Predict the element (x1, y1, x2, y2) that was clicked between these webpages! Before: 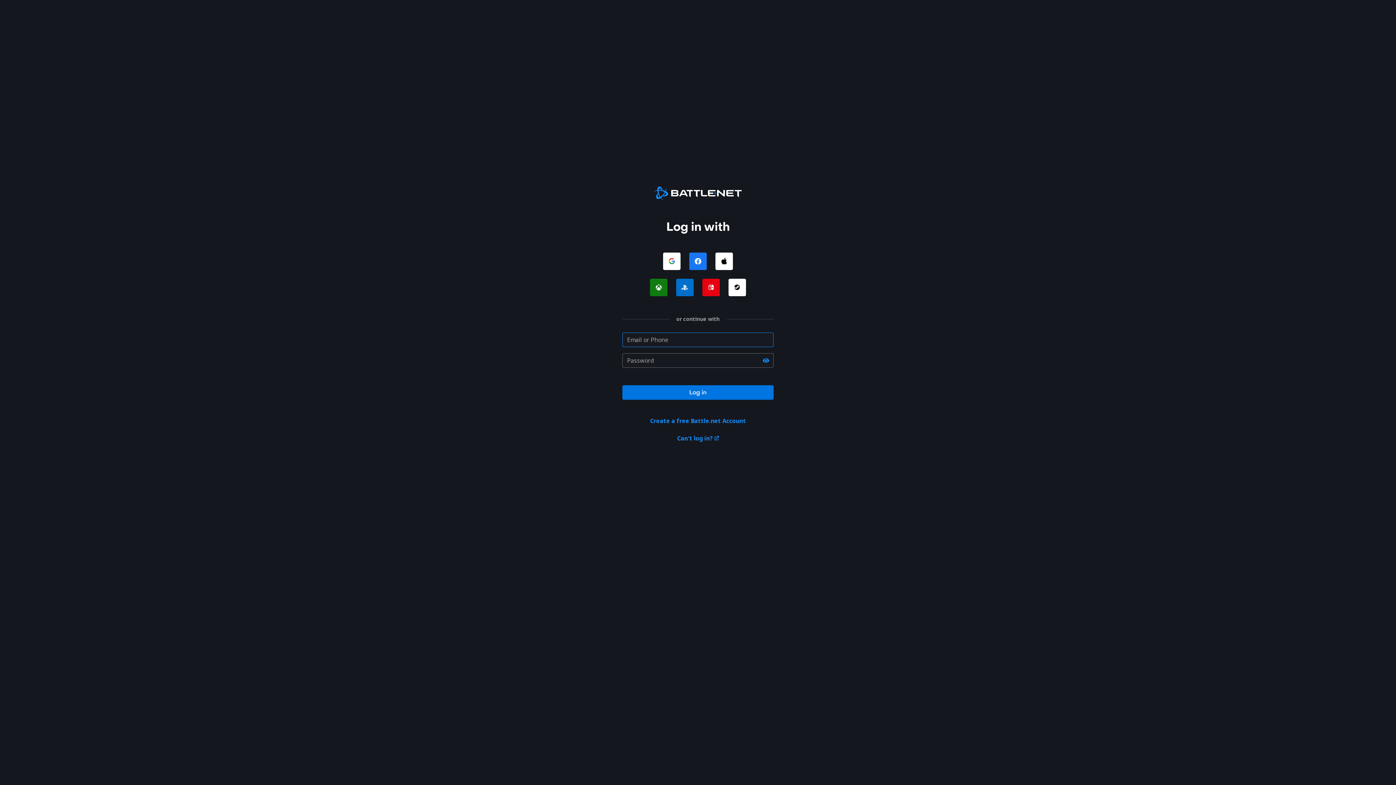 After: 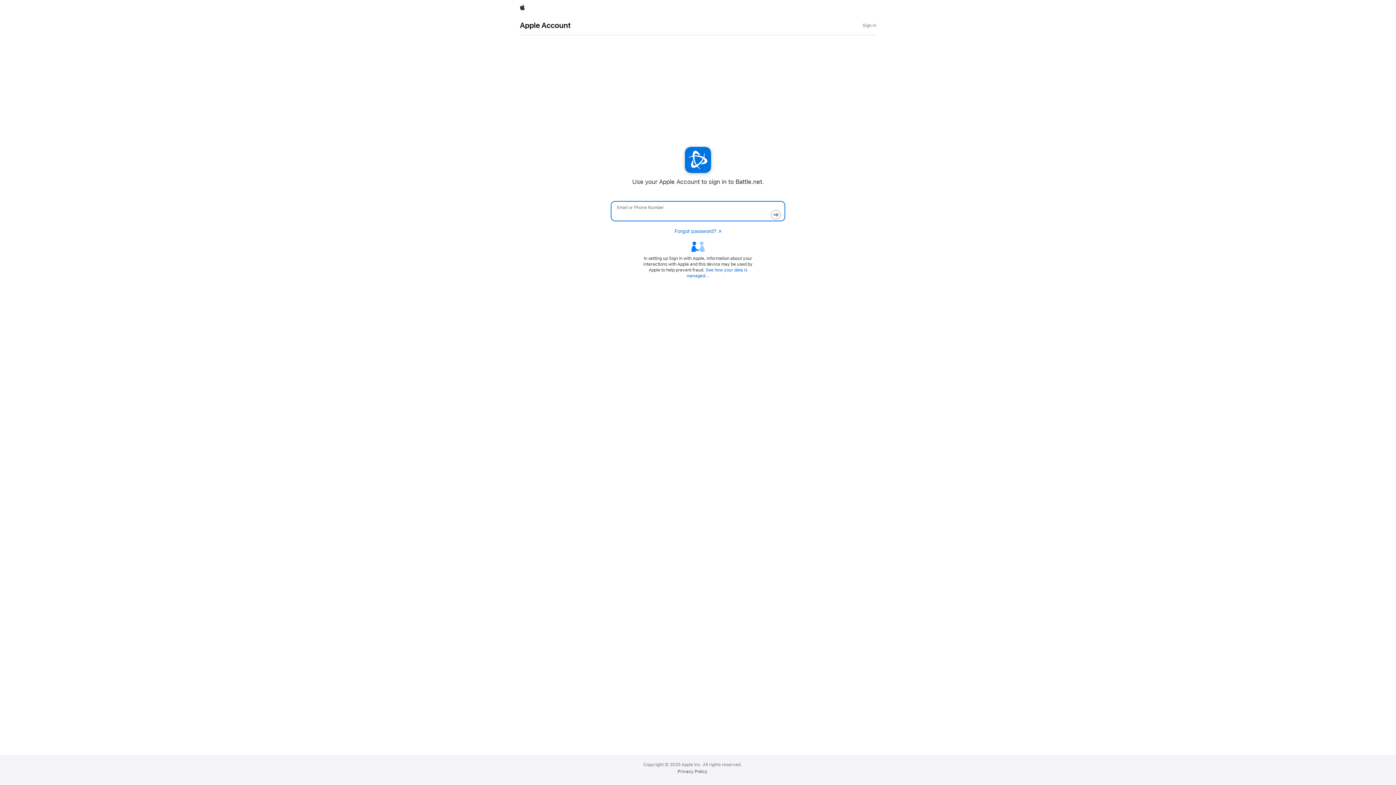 Action: label: Log in with Apple bbox: (715, 252, 733, 270)